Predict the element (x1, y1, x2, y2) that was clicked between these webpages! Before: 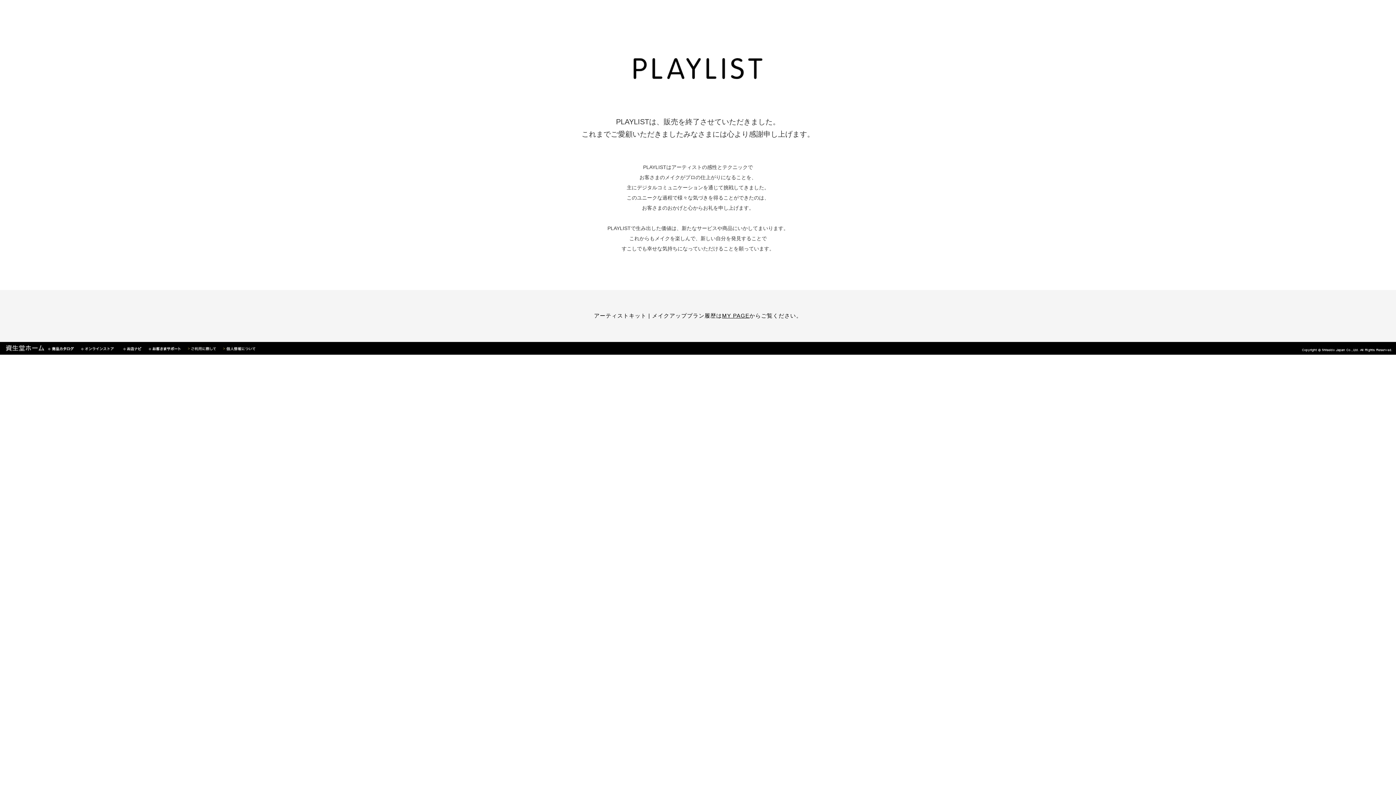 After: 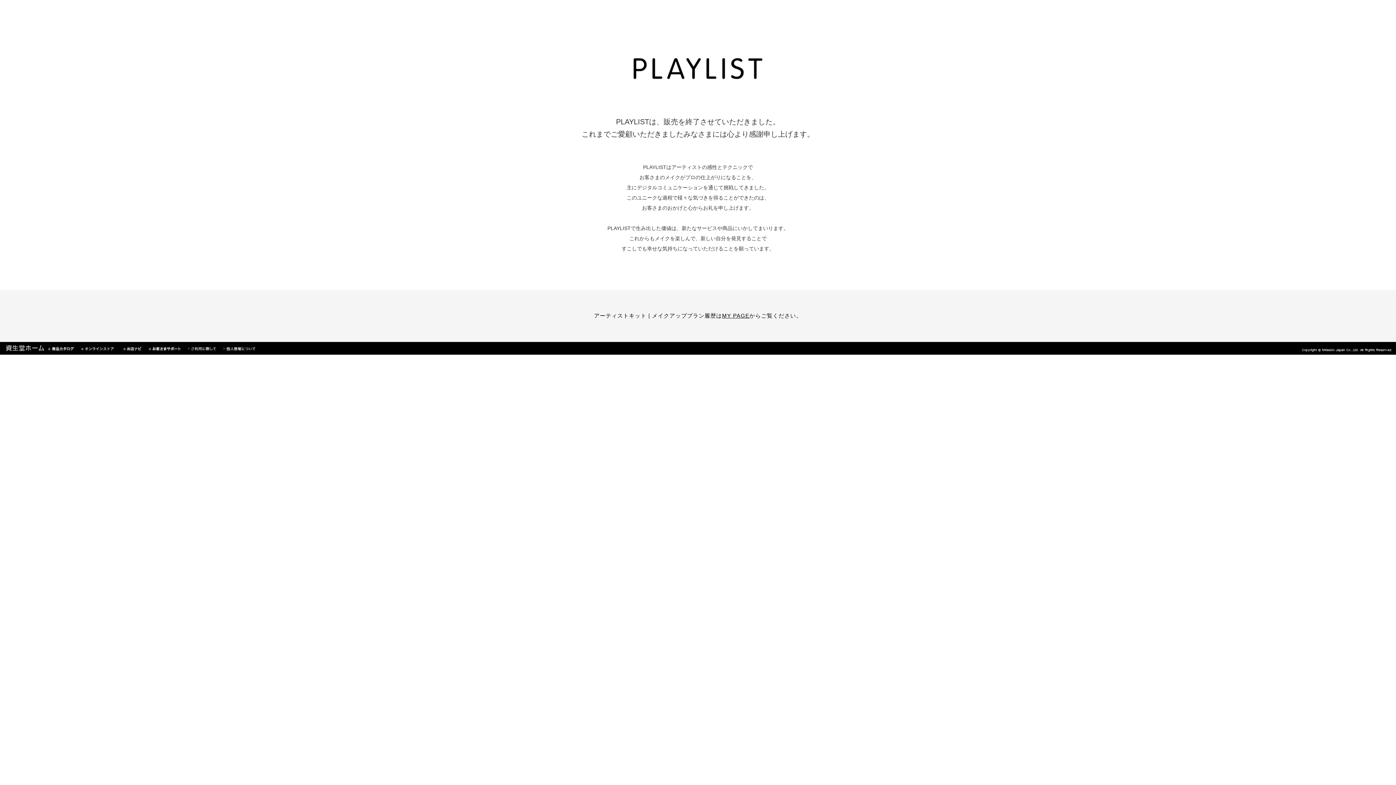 Action: bbox: (3, 345, 48, 352)